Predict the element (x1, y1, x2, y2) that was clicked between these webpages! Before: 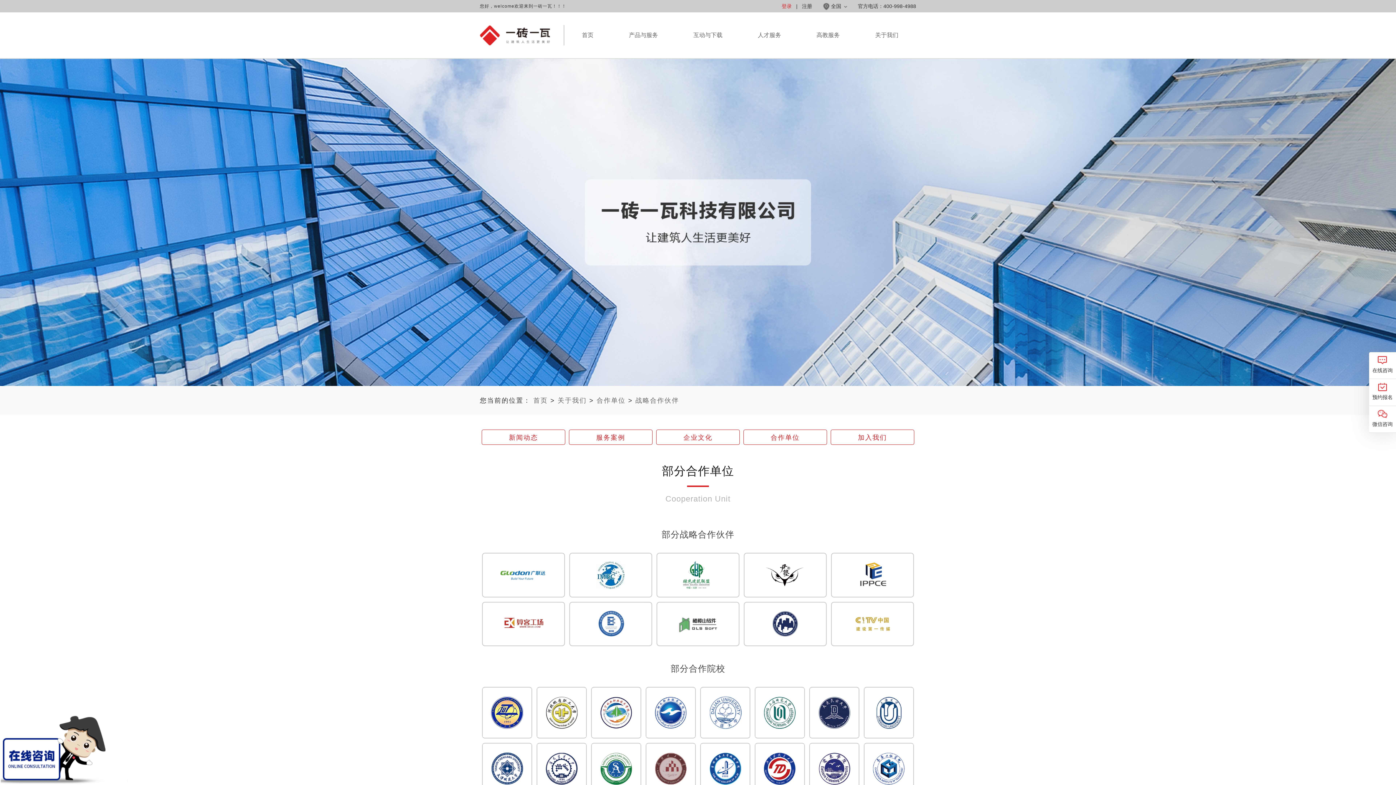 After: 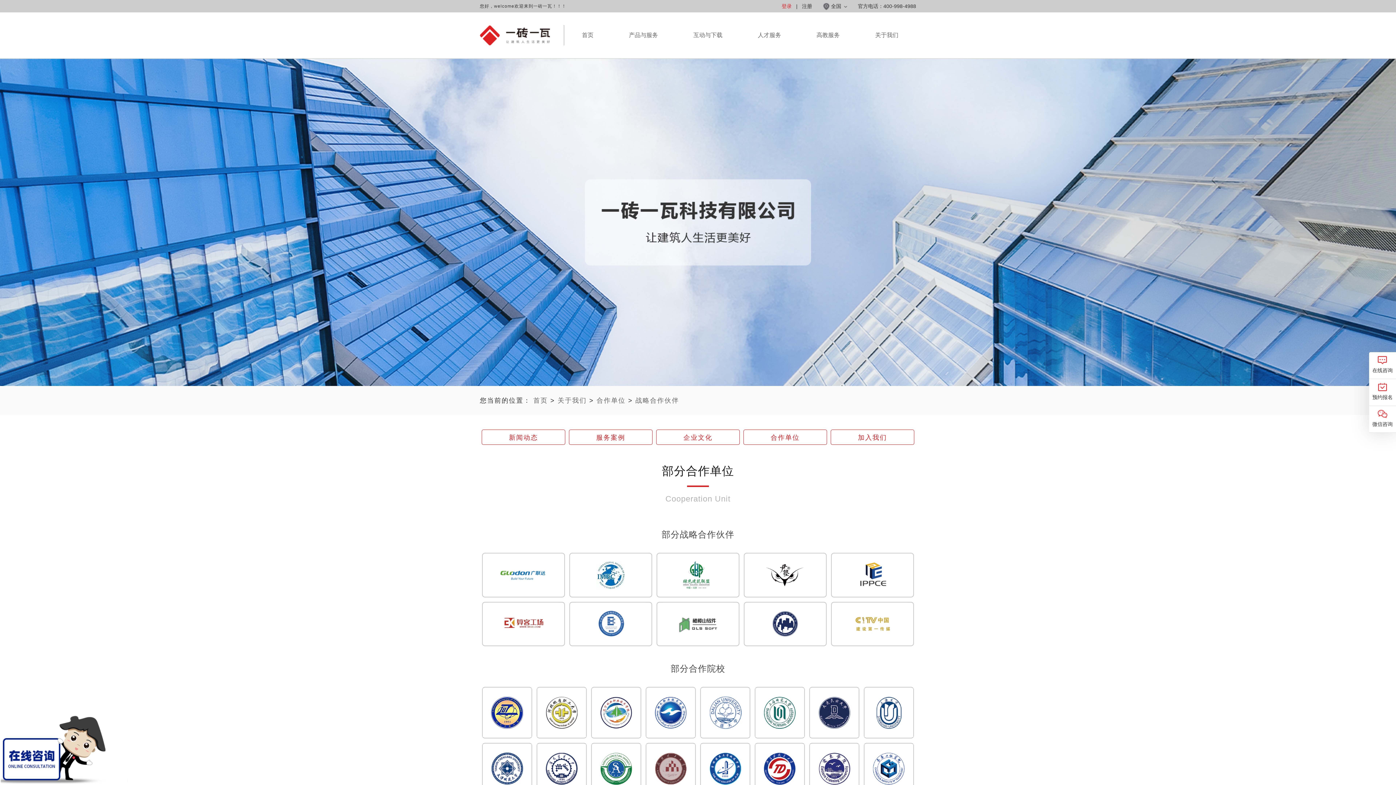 Action: bbox: (645, 743, 696, 794)